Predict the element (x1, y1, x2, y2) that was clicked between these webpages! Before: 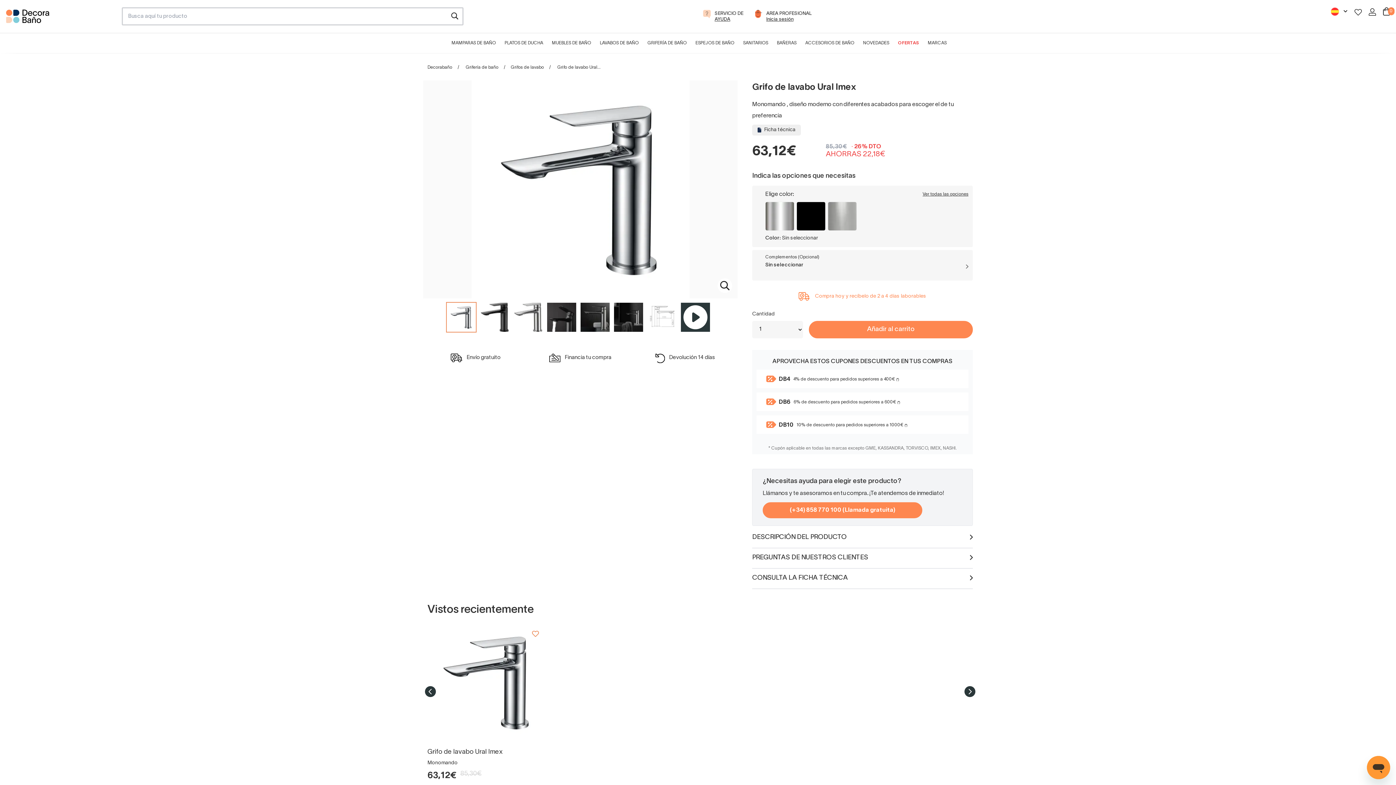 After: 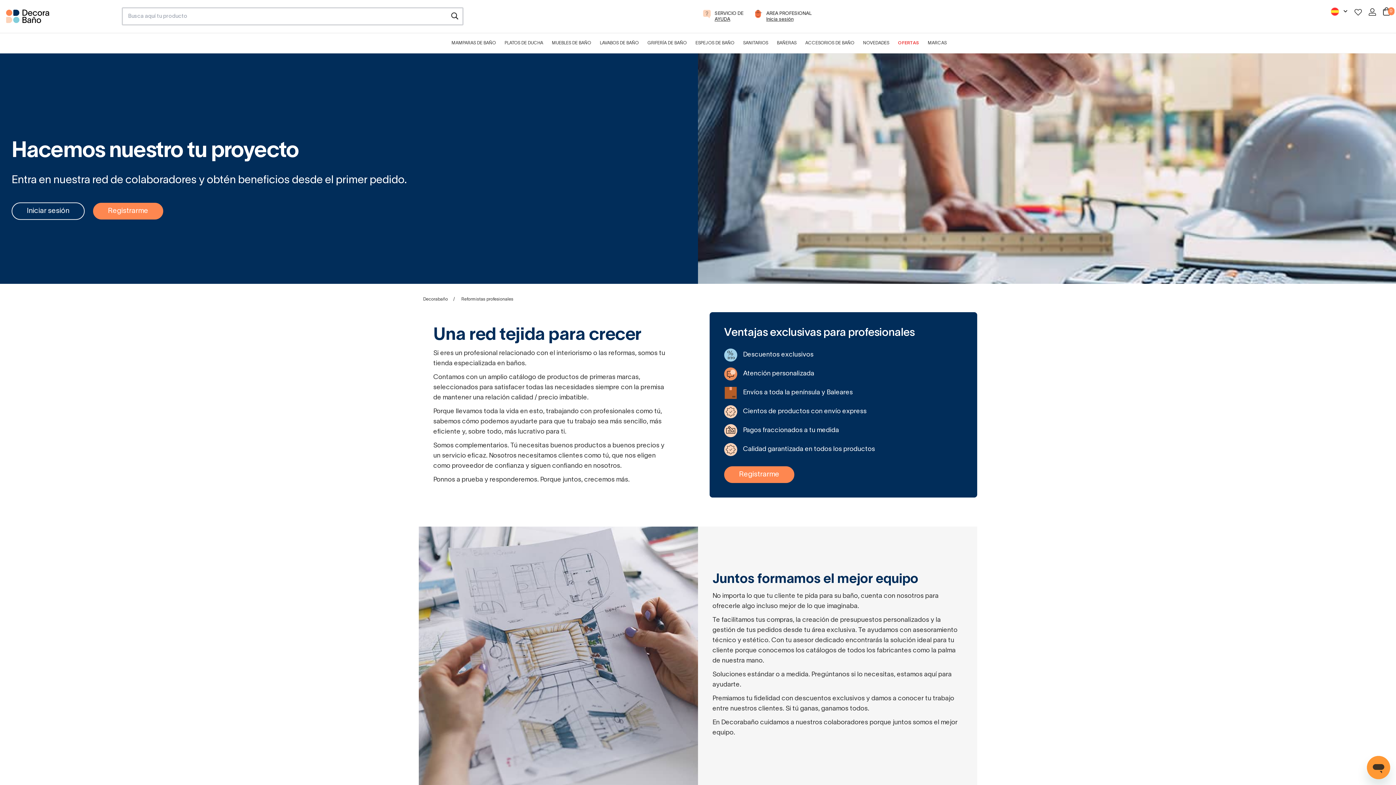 Action: bbox: (751, 7, 811, 23) label:  
AREA PROFESIONAL
Inicia sesión